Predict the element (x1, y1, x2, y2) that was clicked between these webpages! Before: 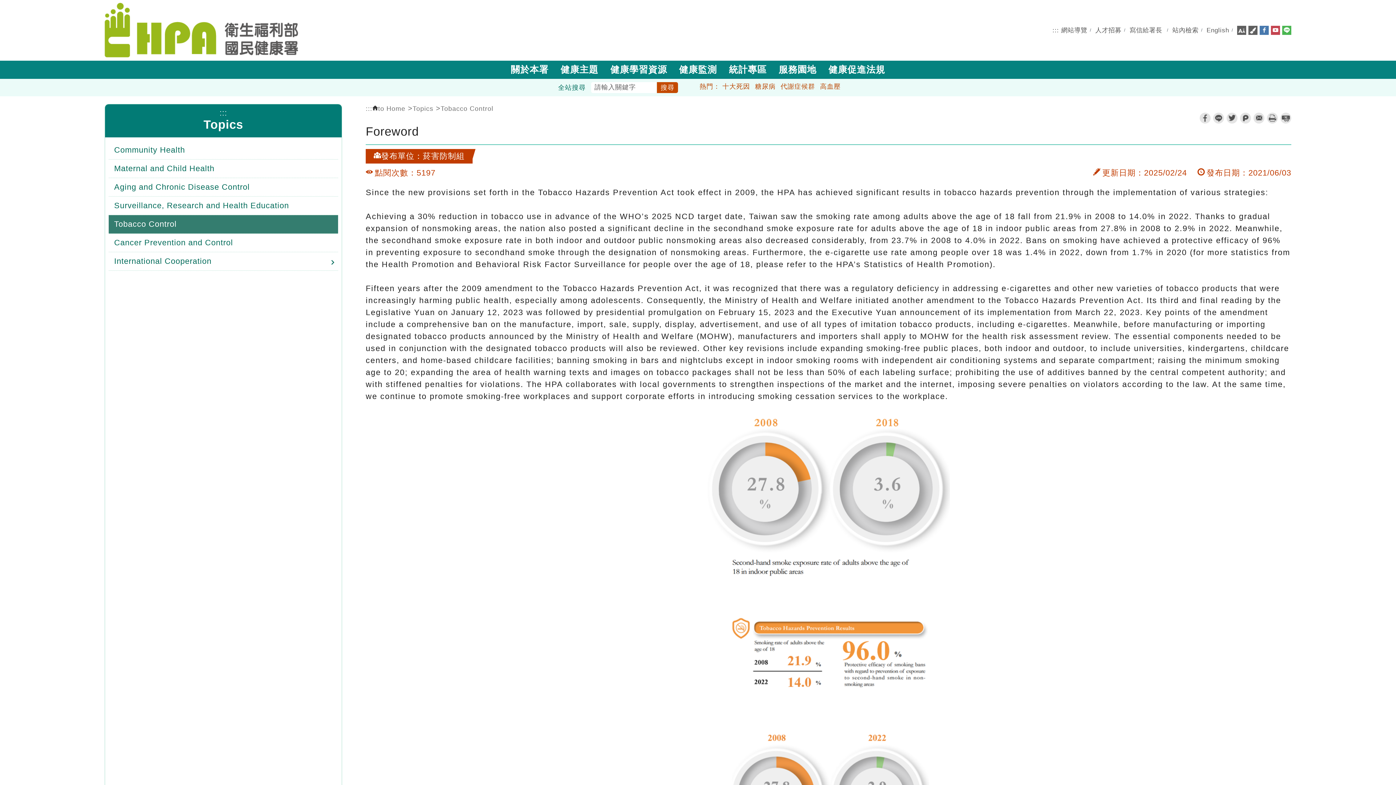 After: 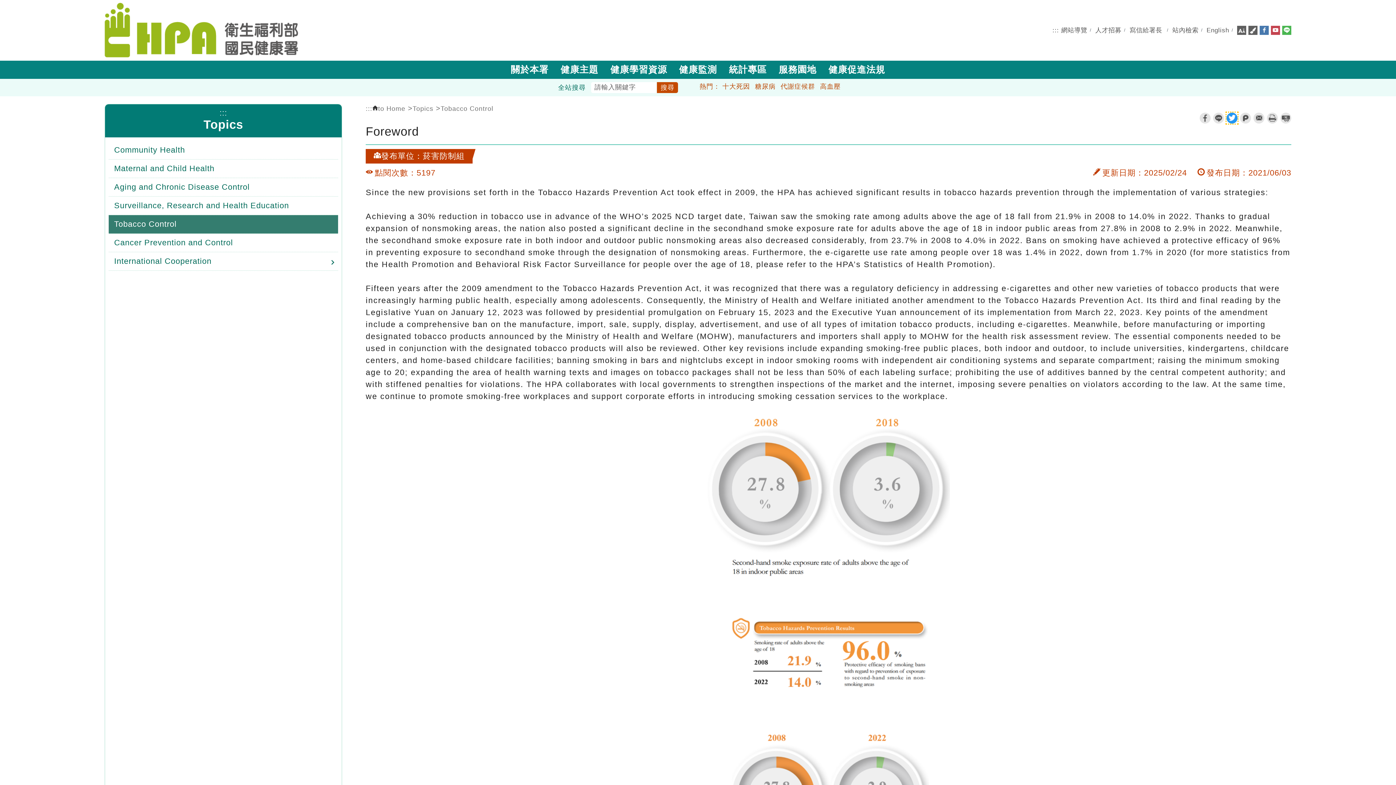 Action: bbox: (1226, 112, 1237, 123) label: twitter